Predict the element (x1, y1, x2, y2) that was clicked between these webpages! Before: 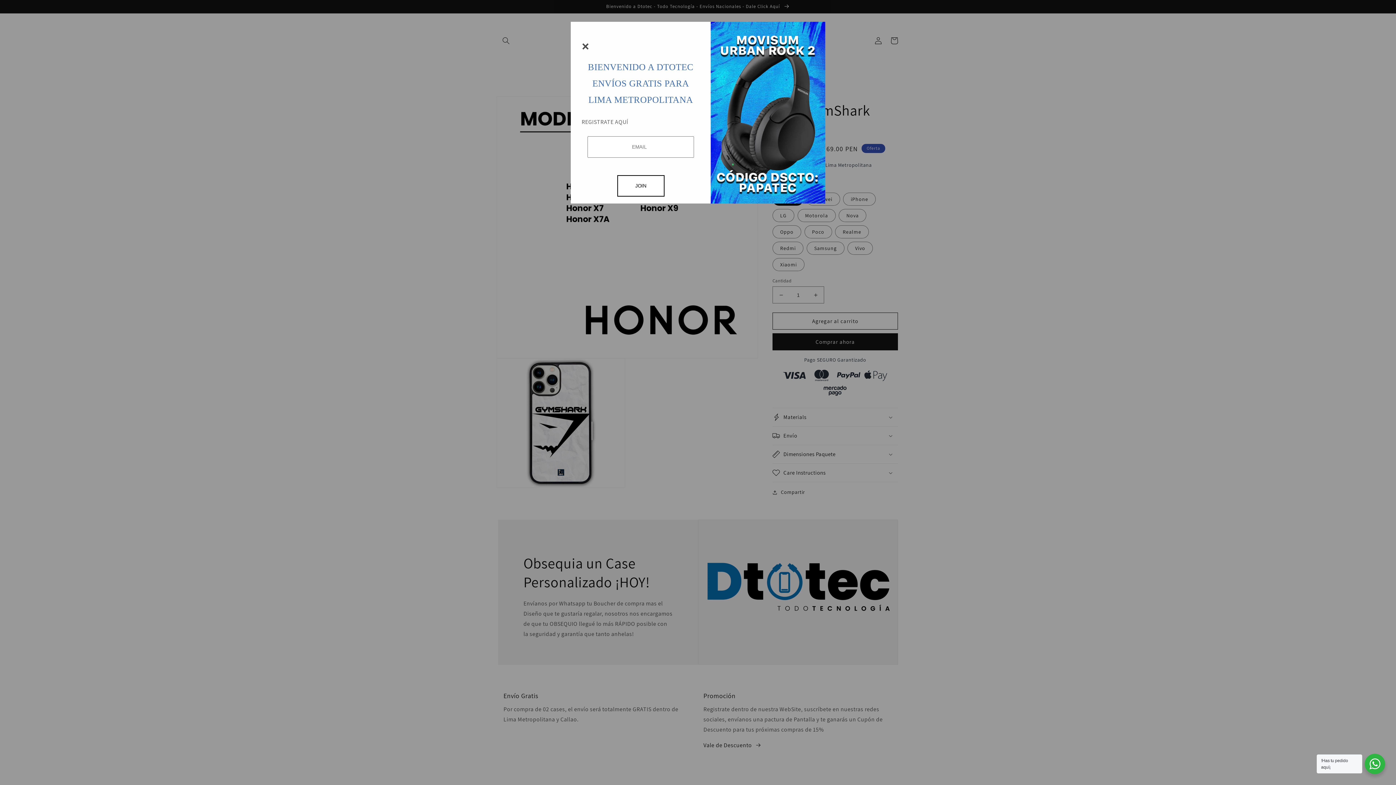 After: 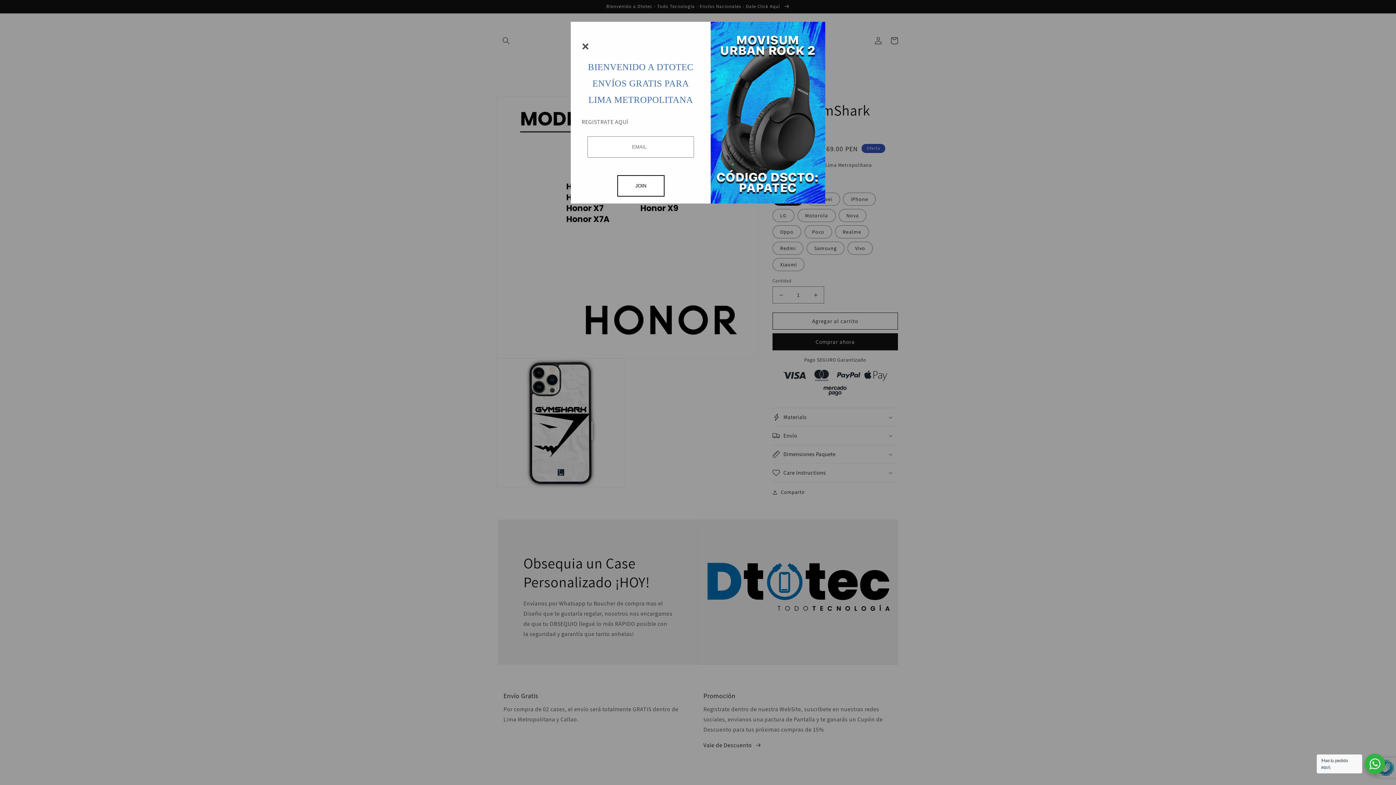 Action: label: JOIN bbox: (617, 175, 664, 196)